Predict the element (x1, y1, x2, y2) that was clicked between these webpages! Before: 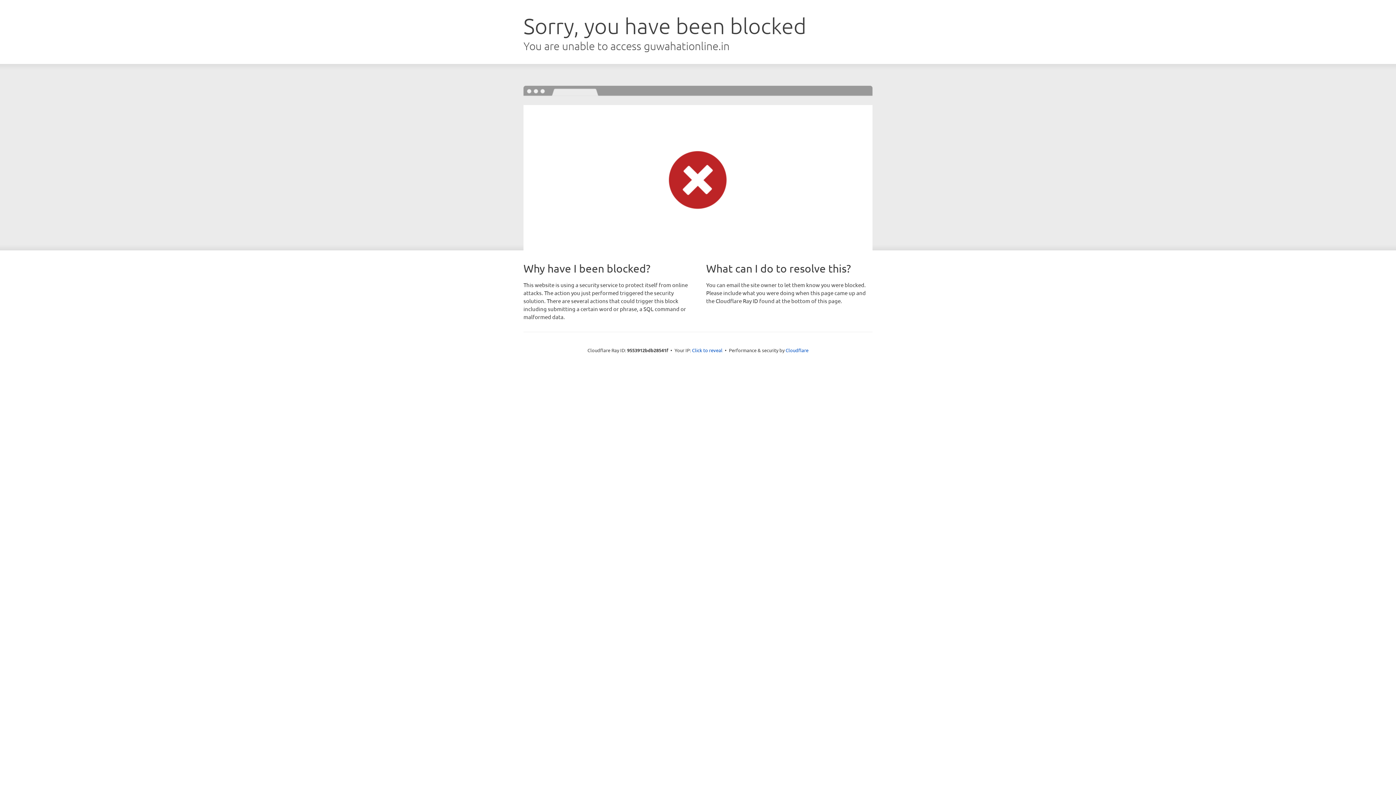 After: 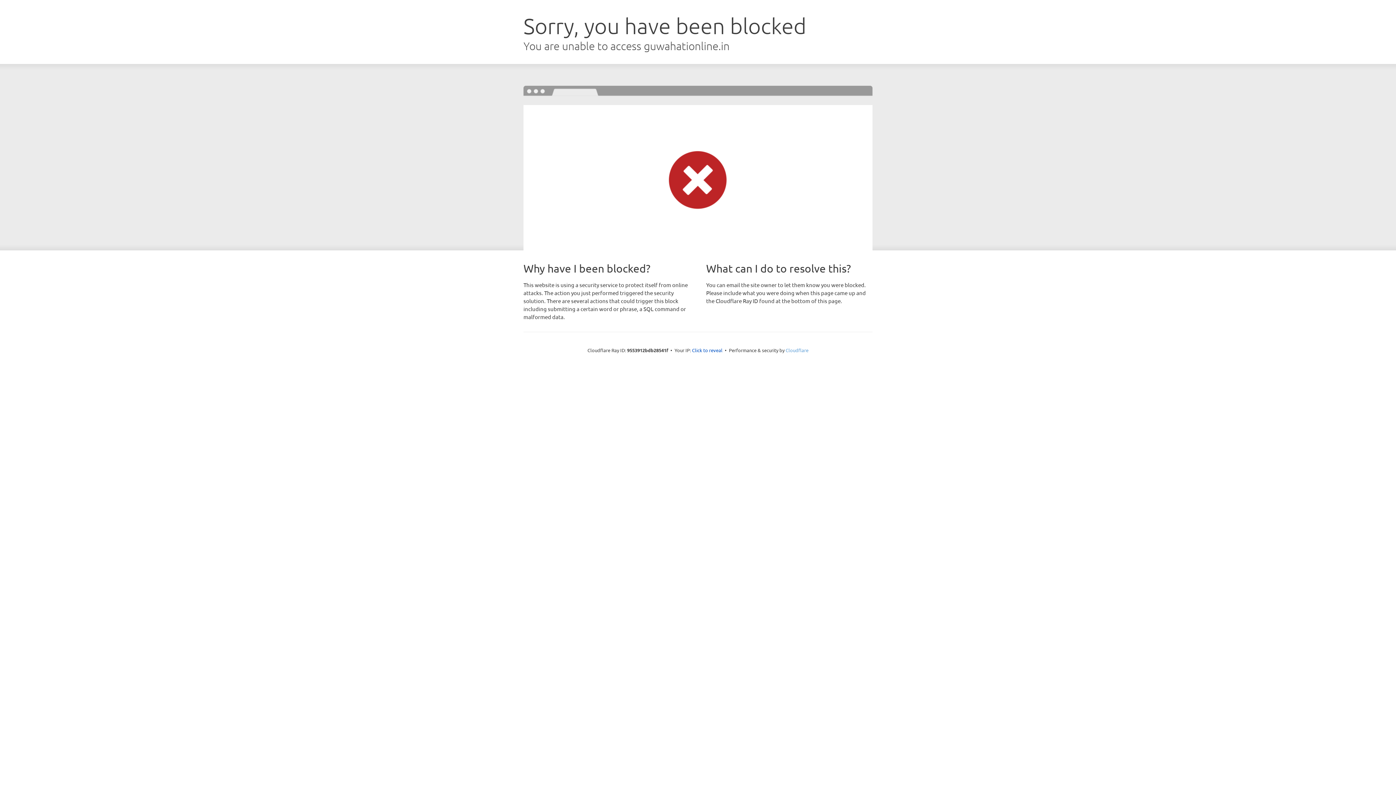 Action: label: Cloudflare bbox: (785, 347, 808, 353)